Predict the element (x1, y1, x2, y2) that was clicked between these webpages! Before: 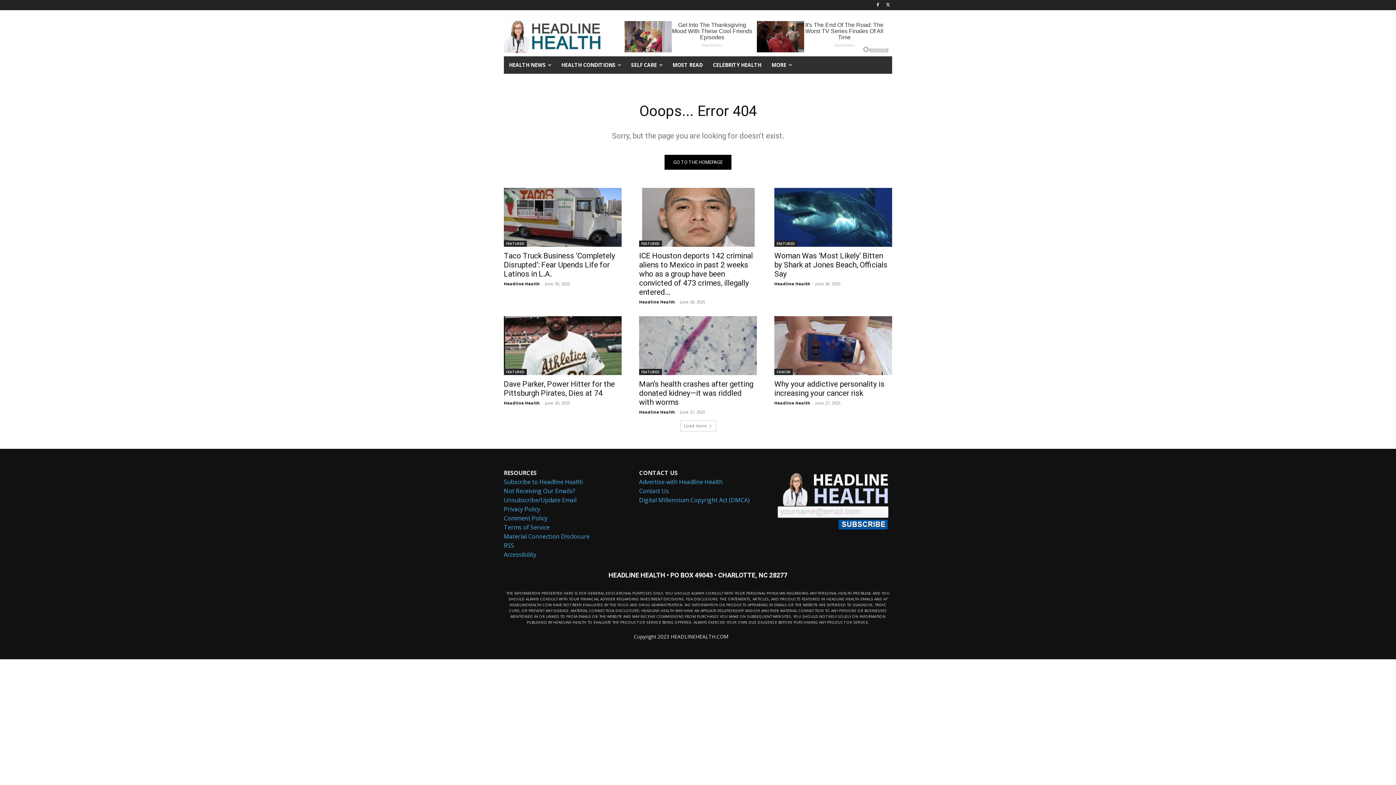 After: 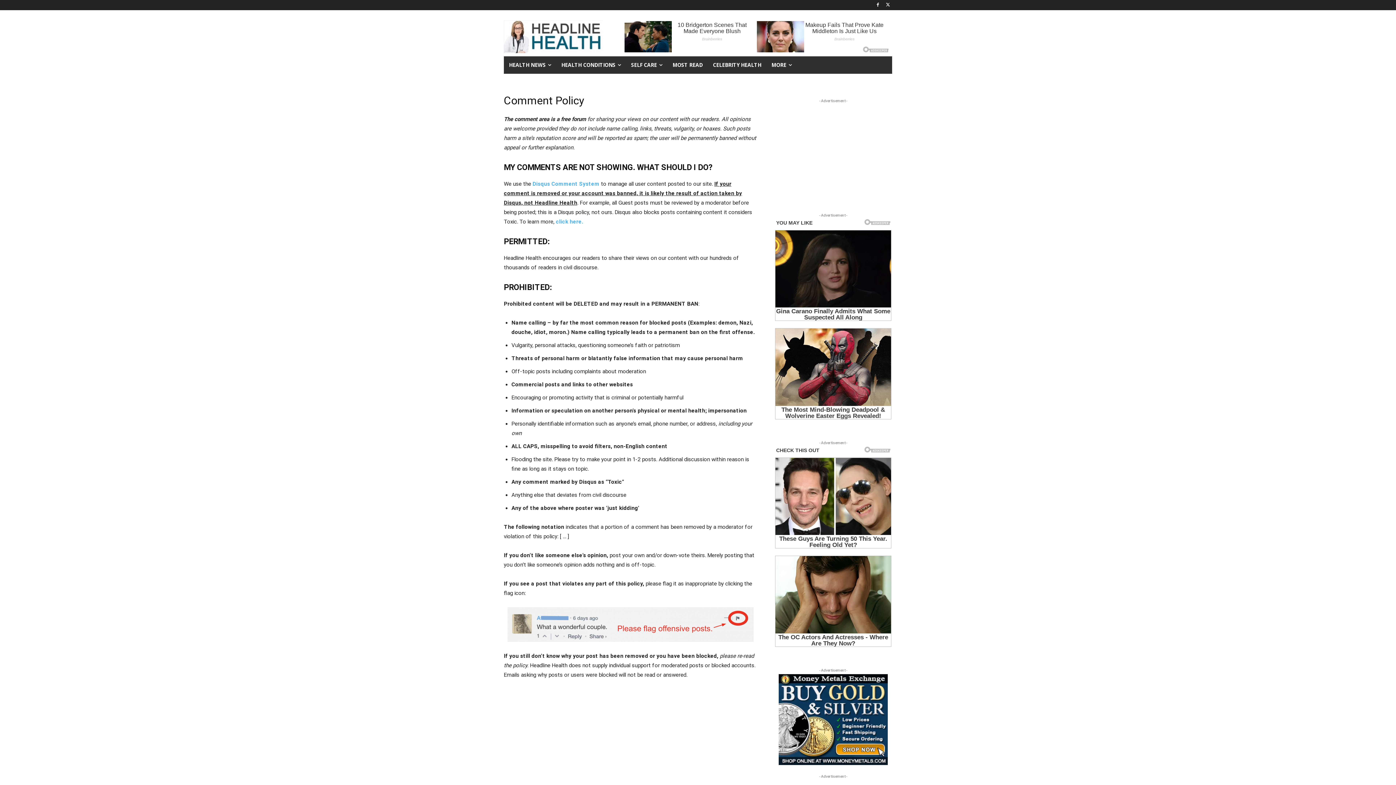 Action: label: Comment Policy bbox: (504, 514, 547, 522)